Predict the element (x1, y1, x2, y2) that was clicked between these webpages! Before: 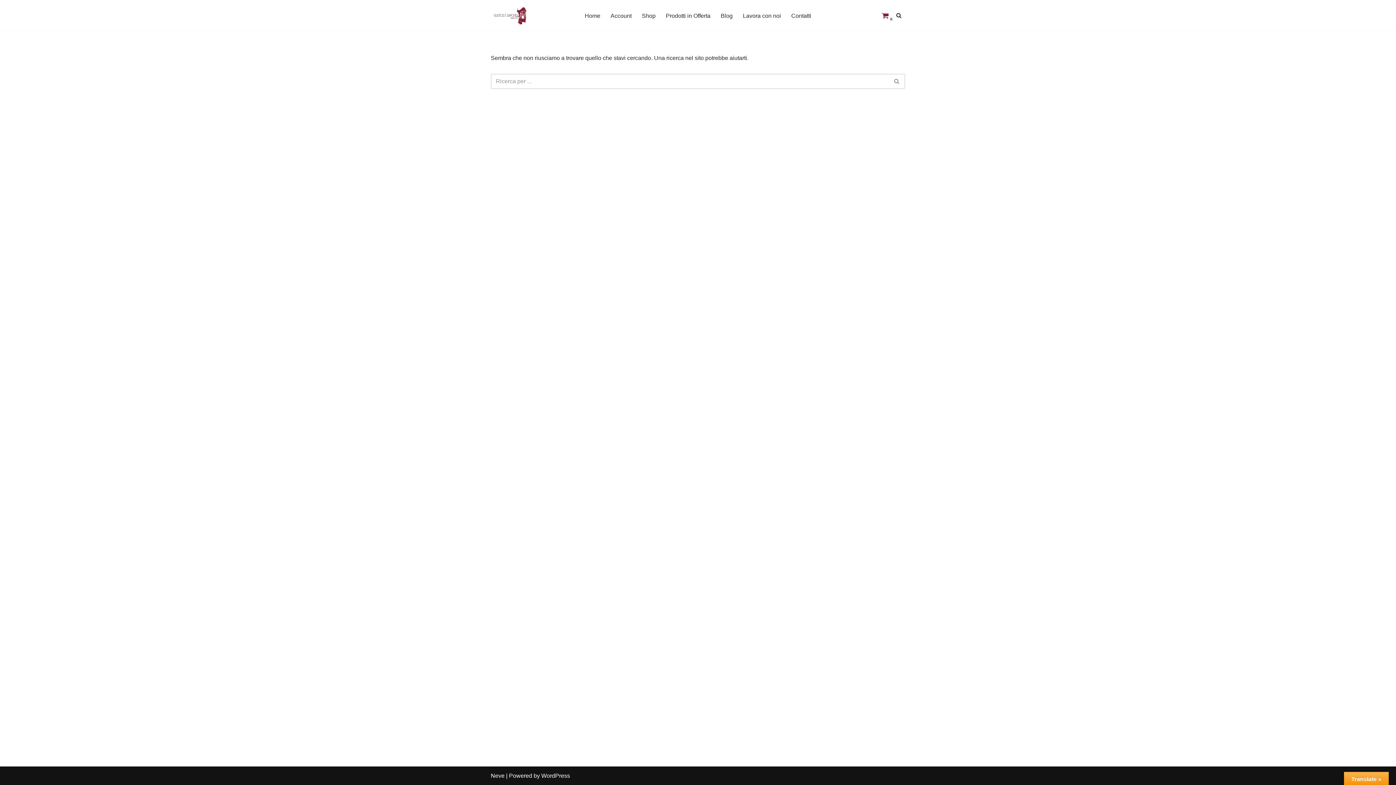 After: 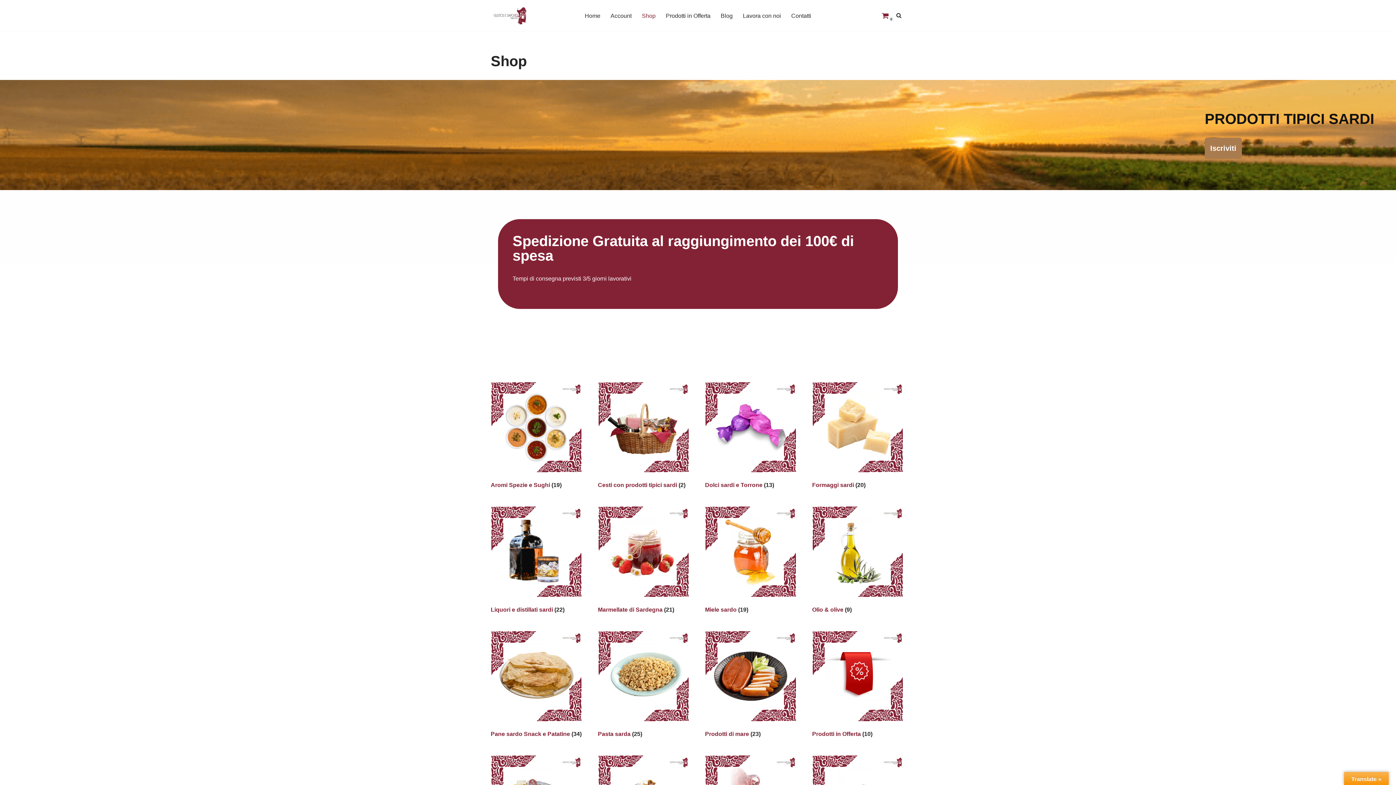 Action: label: Shop bbox: (642, 10, 655, 20)